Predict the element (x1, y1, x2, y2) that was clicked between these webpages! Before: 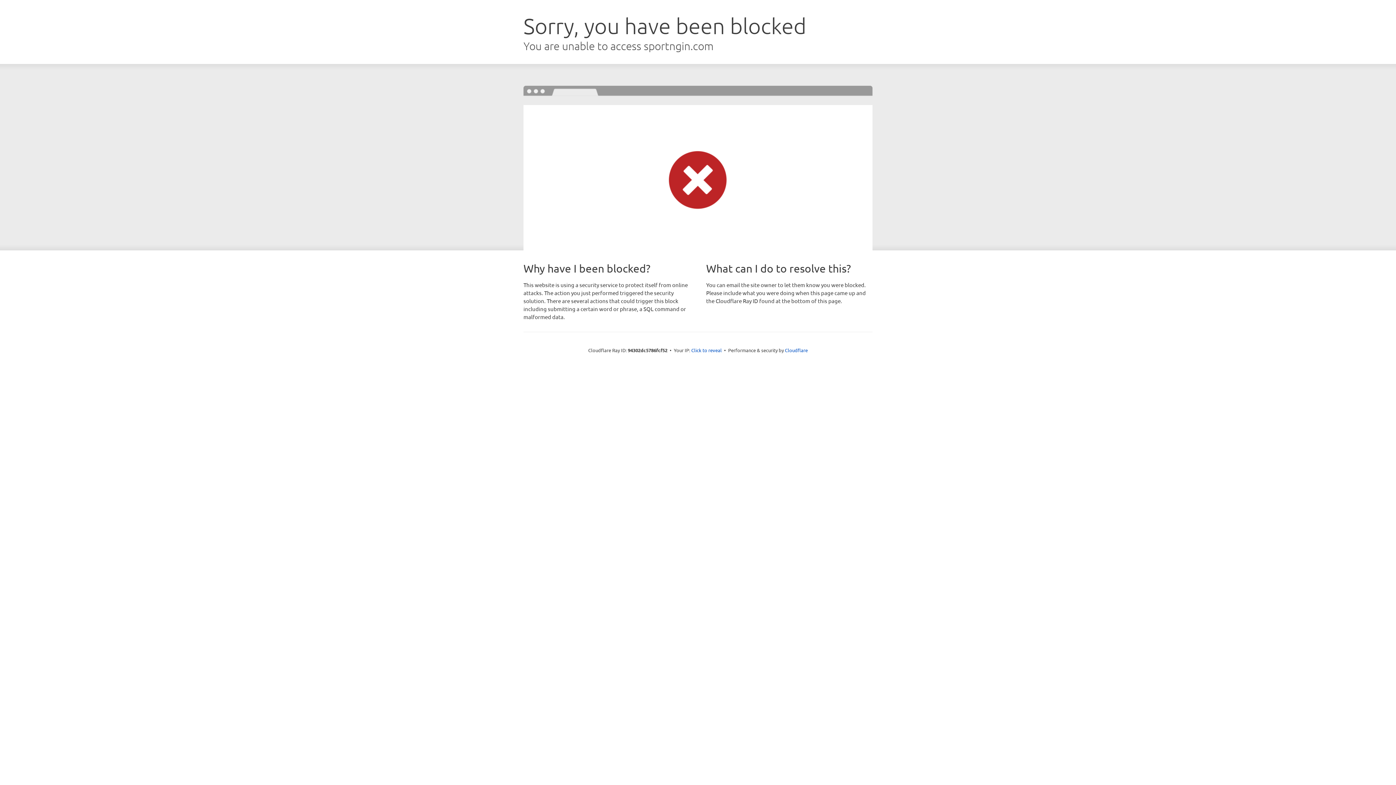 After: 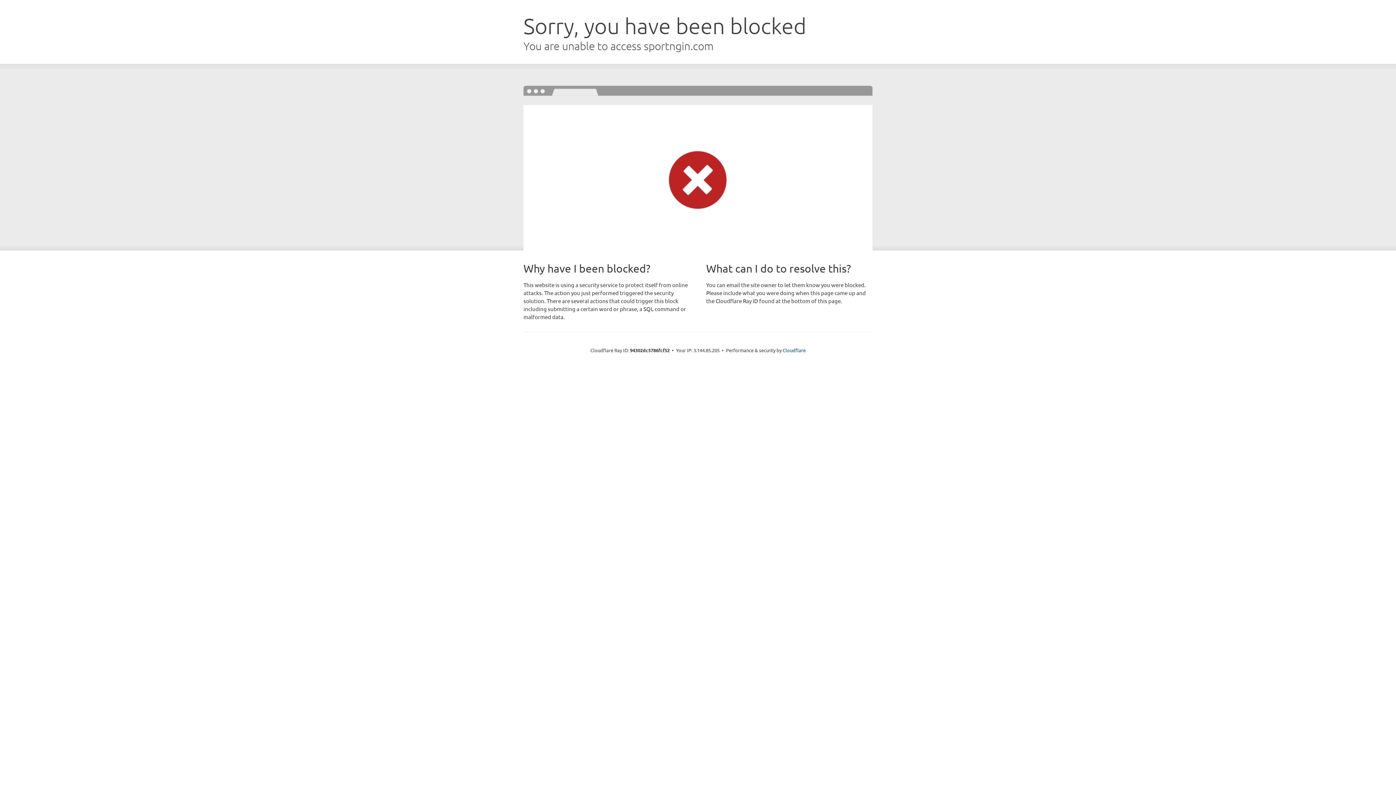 Action: bbox: (691, 346, 722, 353) label: Click to reveal